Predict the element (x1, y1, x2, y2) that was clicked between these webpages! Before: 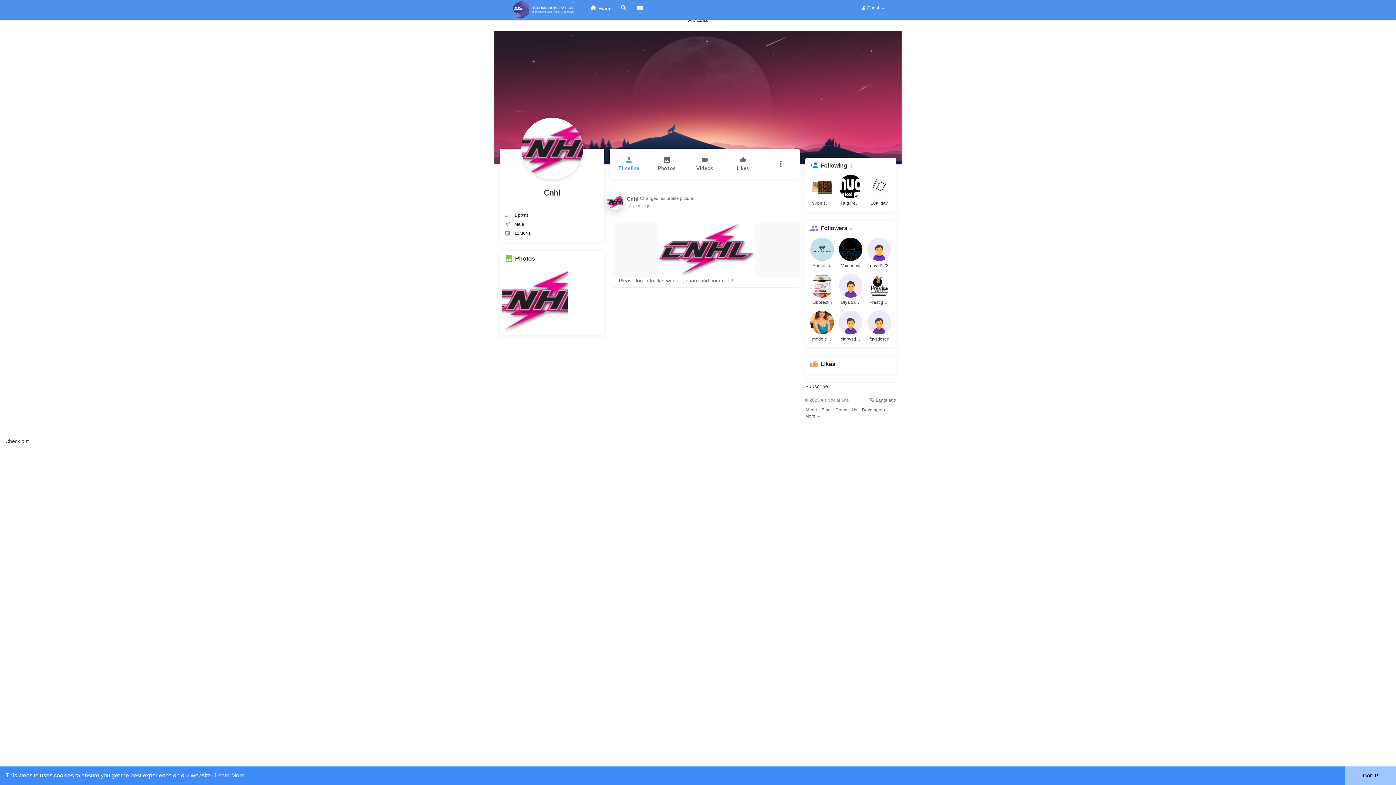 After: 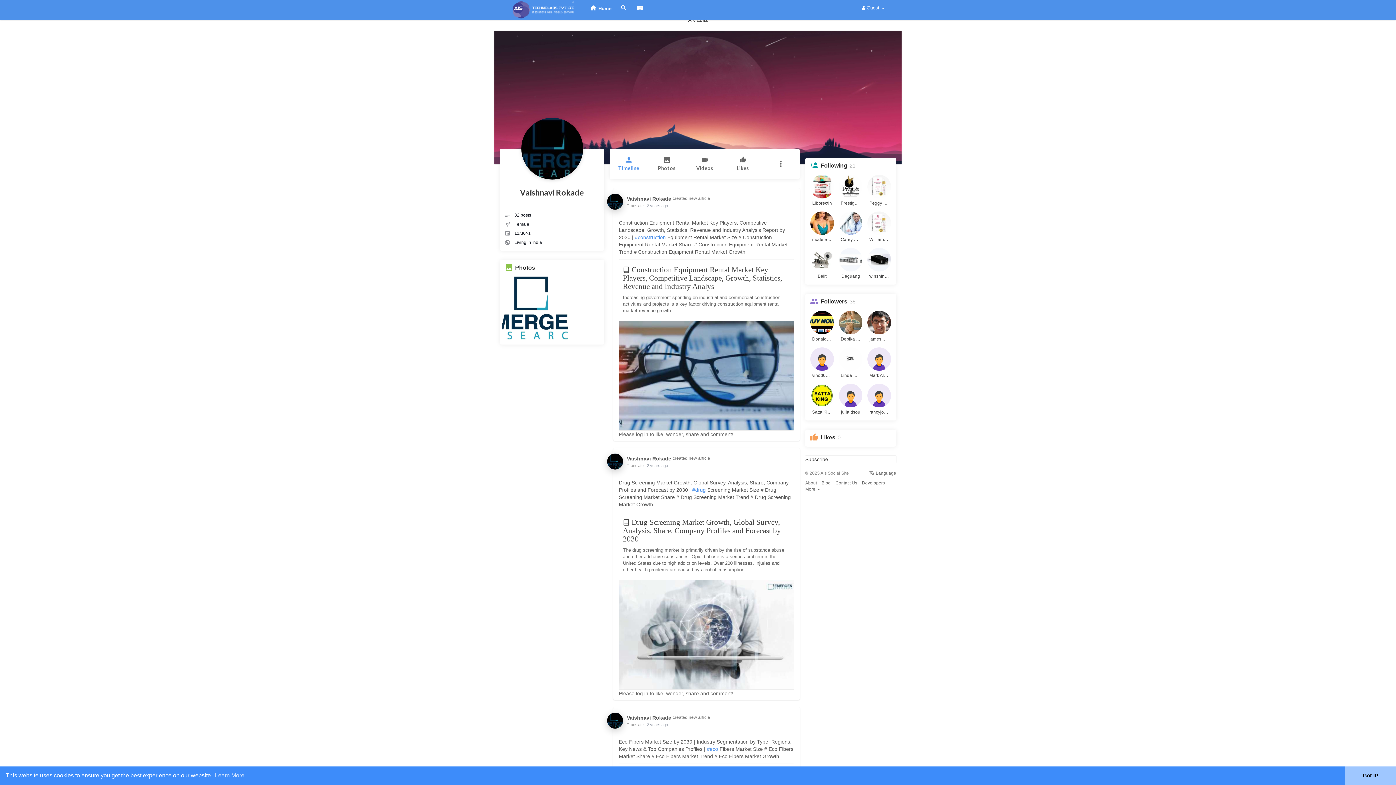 Action: label: Vaishnavi bbox: (839, 261, 862, 270)